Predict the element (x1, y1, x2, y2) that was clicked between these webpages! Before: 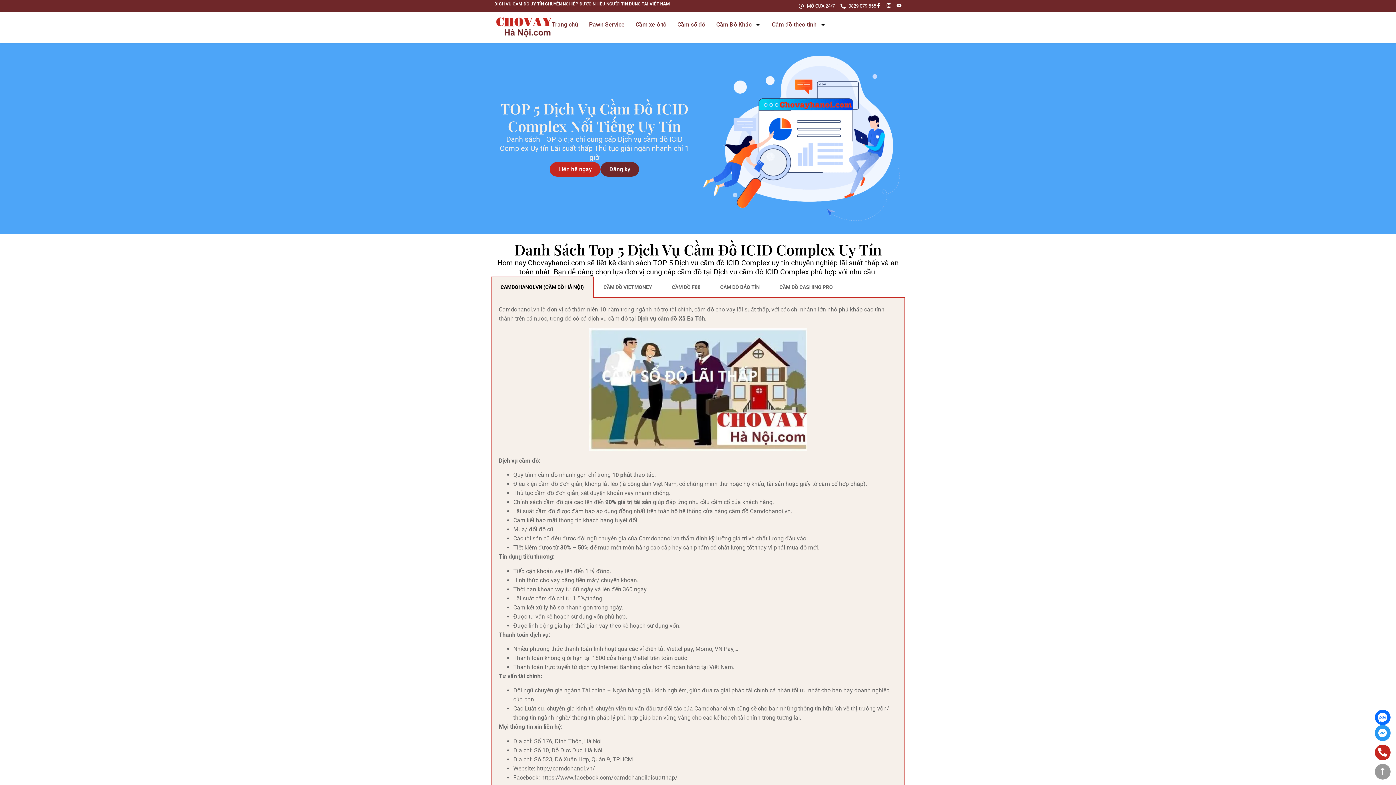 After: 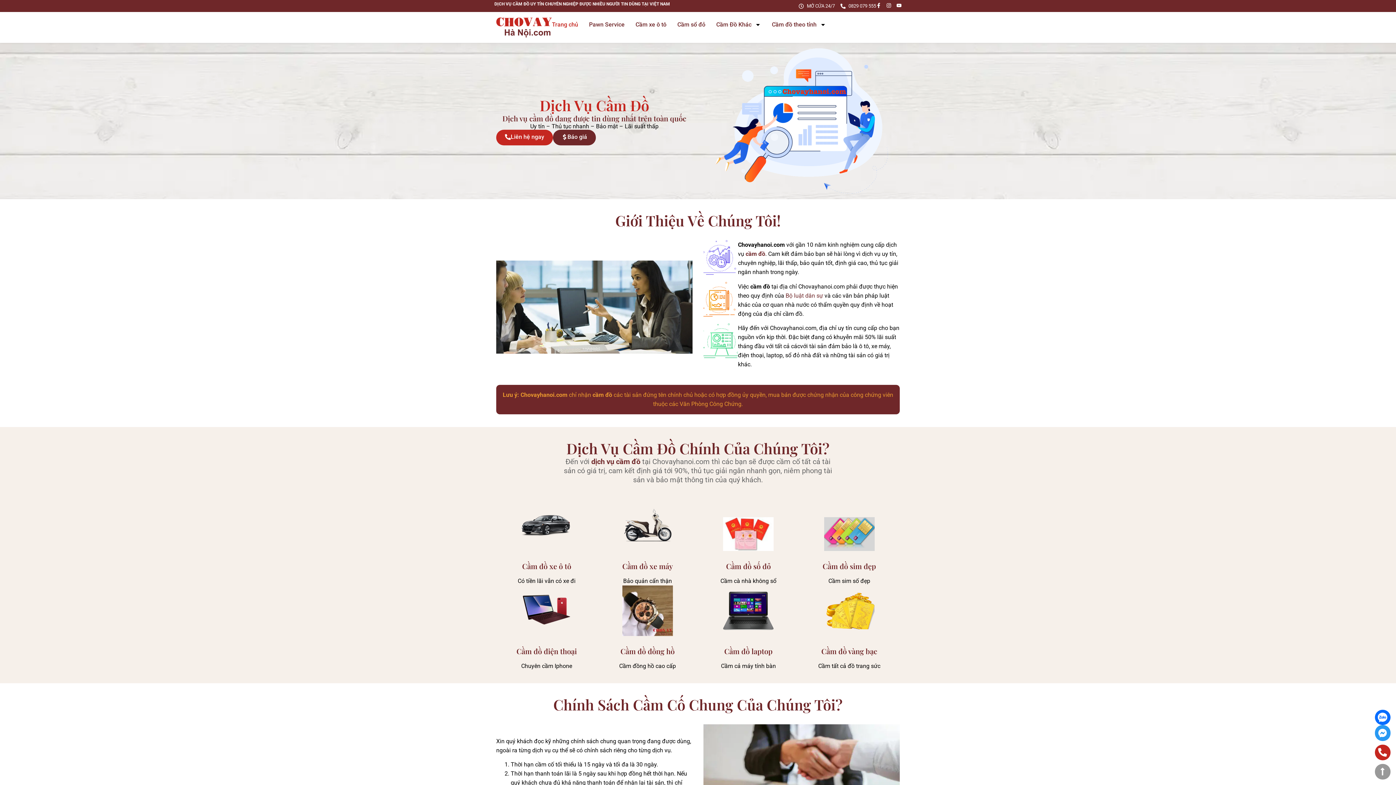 Action: bbox: (552, 17, 578, 32) label: Trang chủ